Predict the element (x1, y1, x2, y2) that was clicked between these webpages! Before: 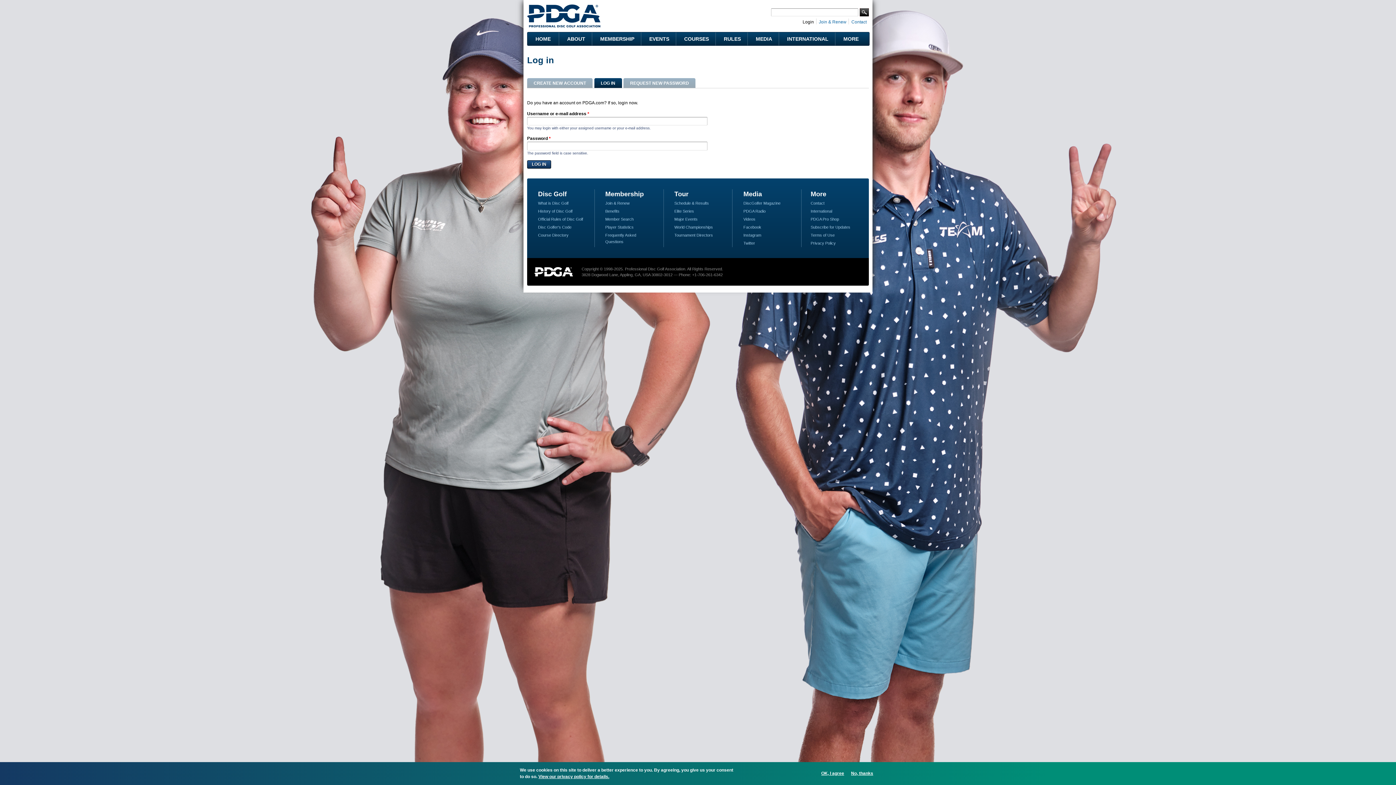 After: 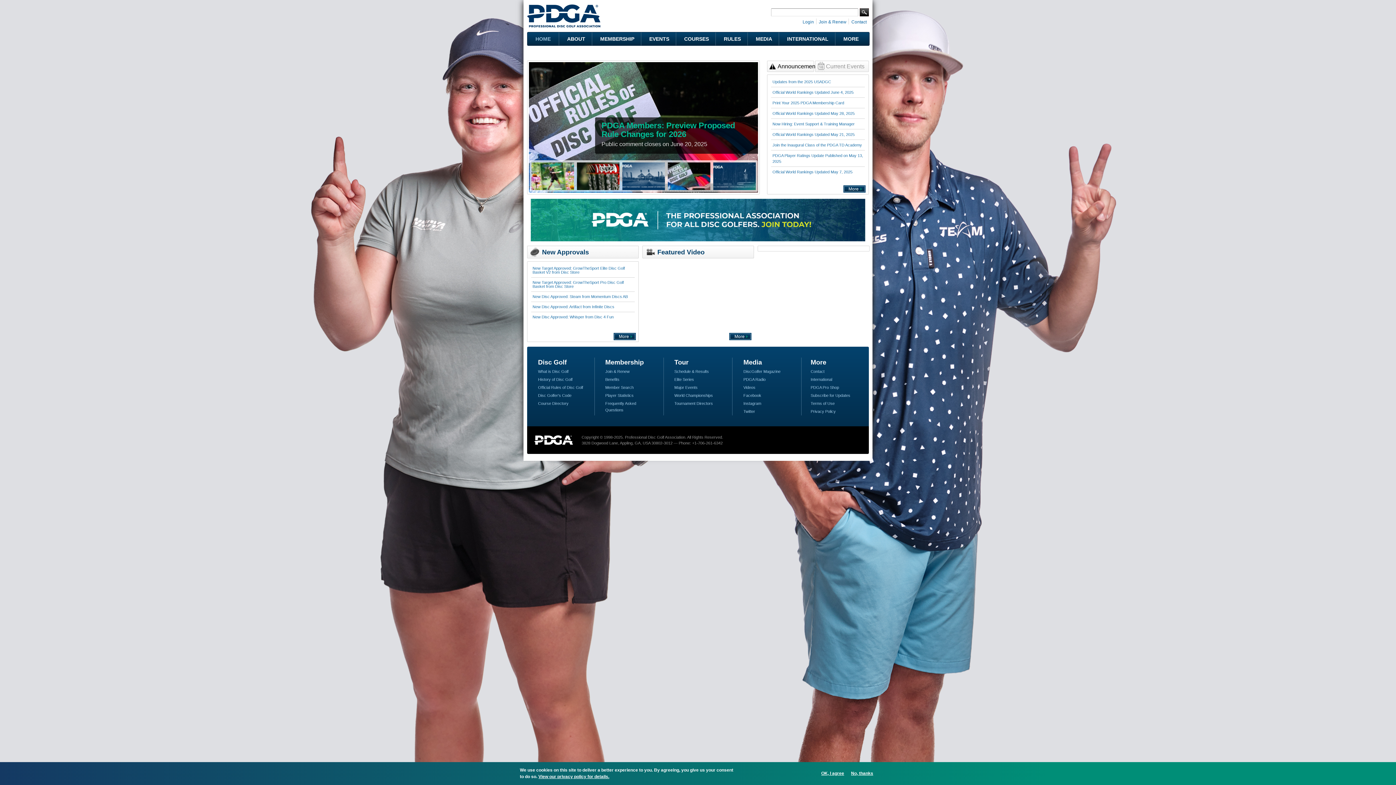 Action: bbox: (527, 21, 600, 26)